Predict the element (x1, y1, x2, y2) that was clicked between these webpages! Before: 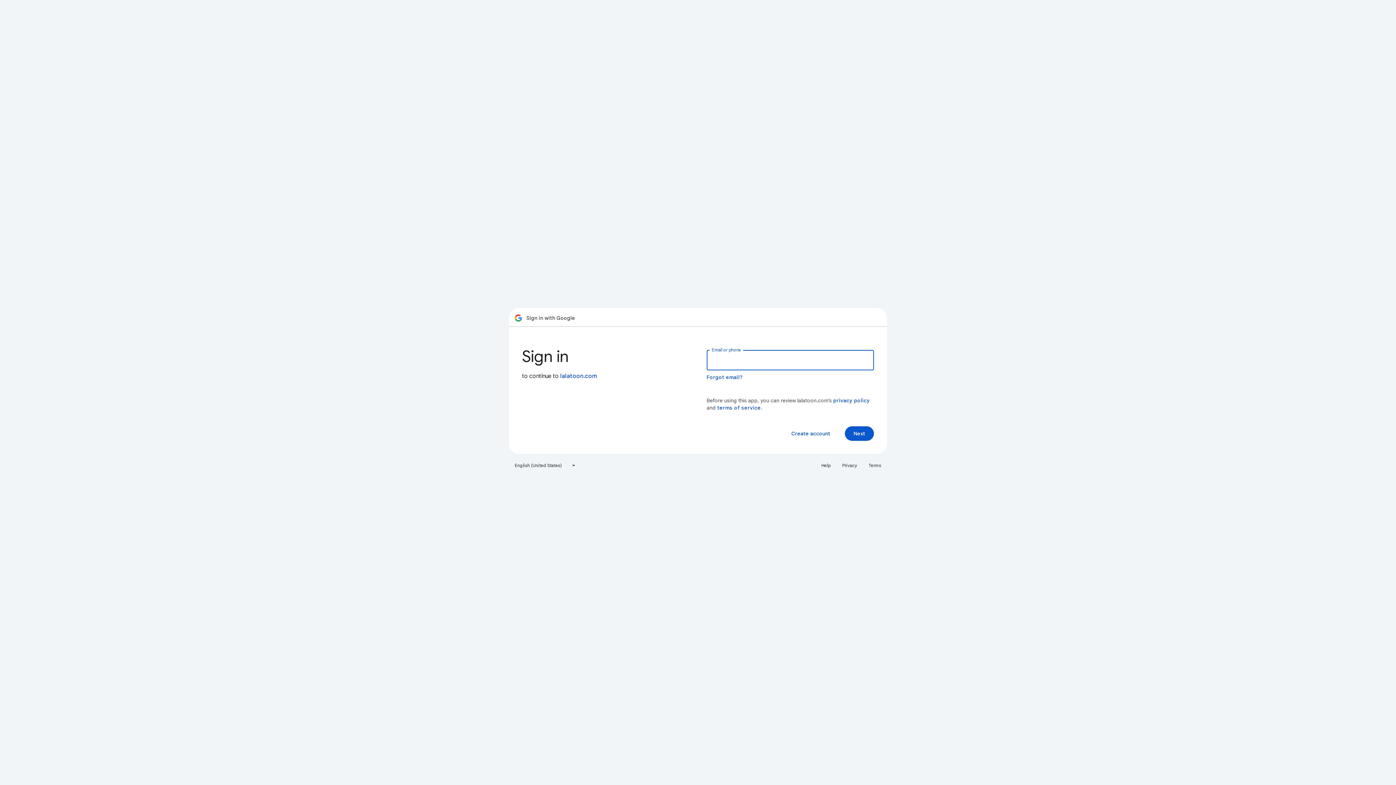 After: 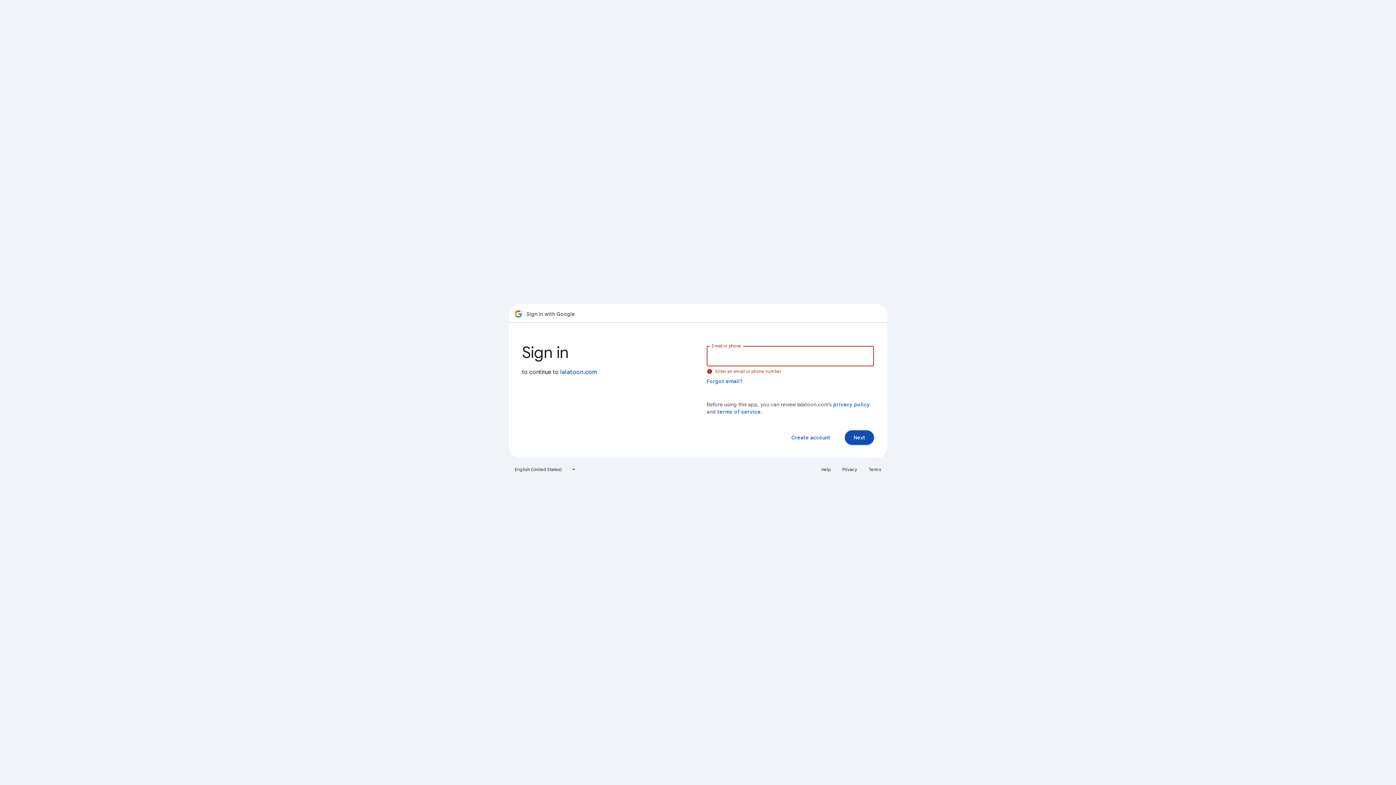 Action: bbox: (845, 426, 874, 441) label: Next